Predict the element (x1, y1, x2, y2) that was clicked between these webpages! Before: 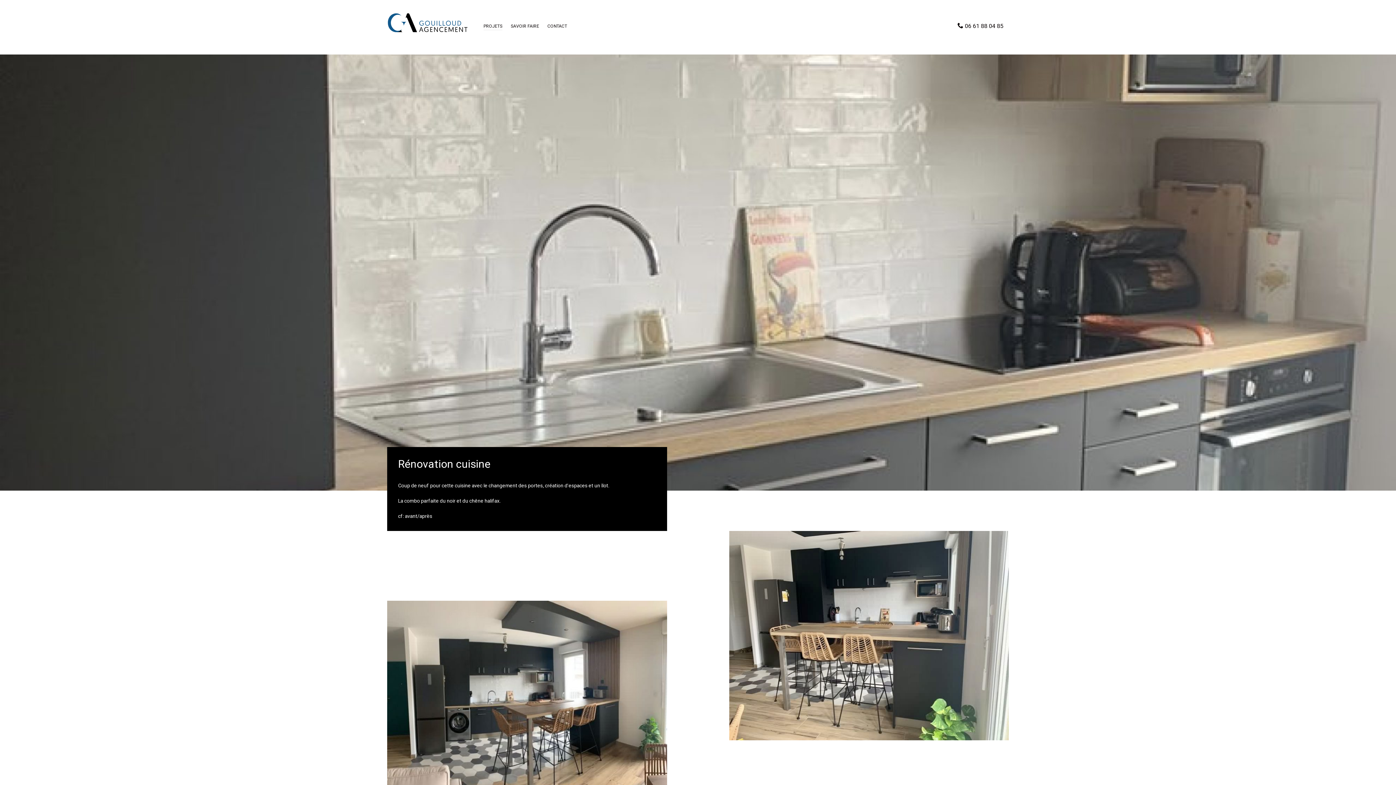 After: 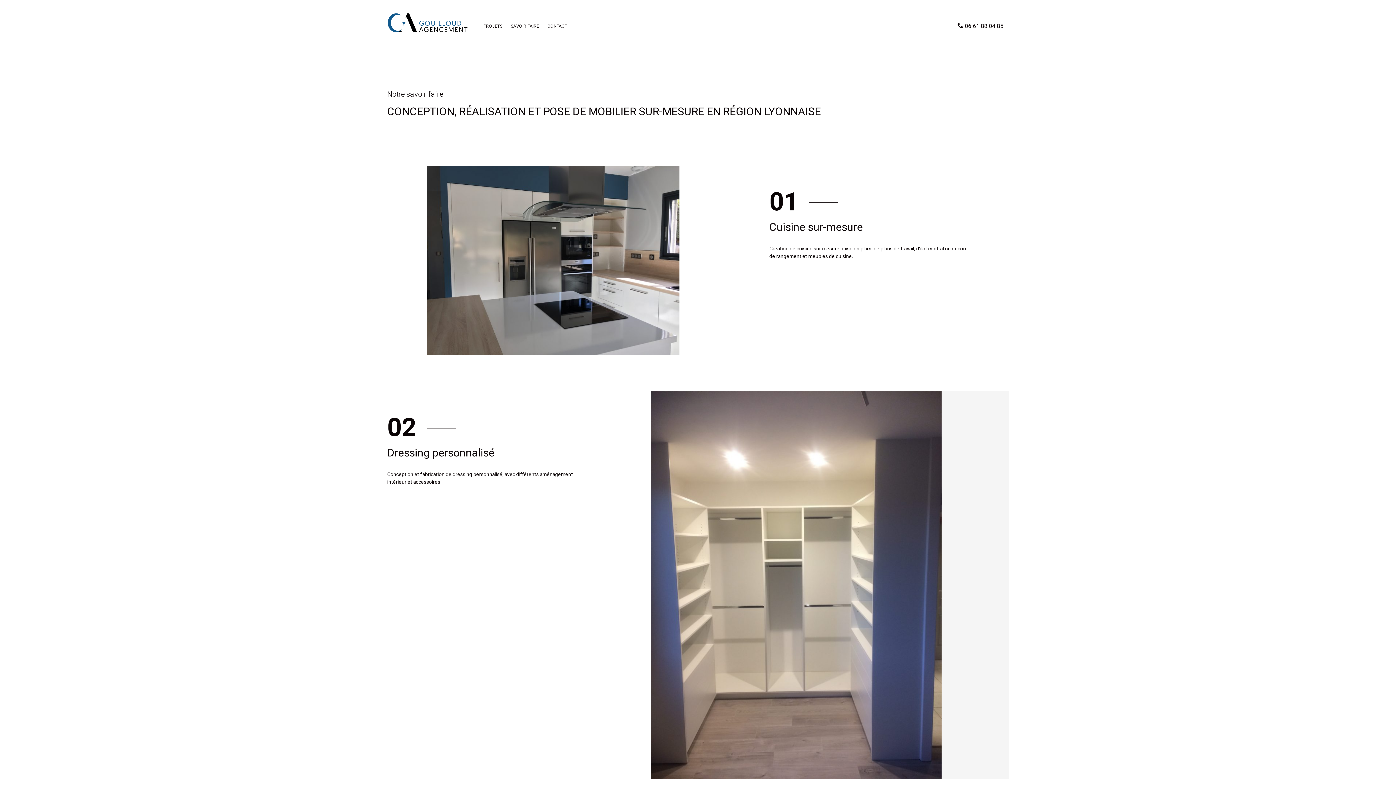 Action: bbox: (507, 12, 542, 39) label: SAVOIR FAIRE